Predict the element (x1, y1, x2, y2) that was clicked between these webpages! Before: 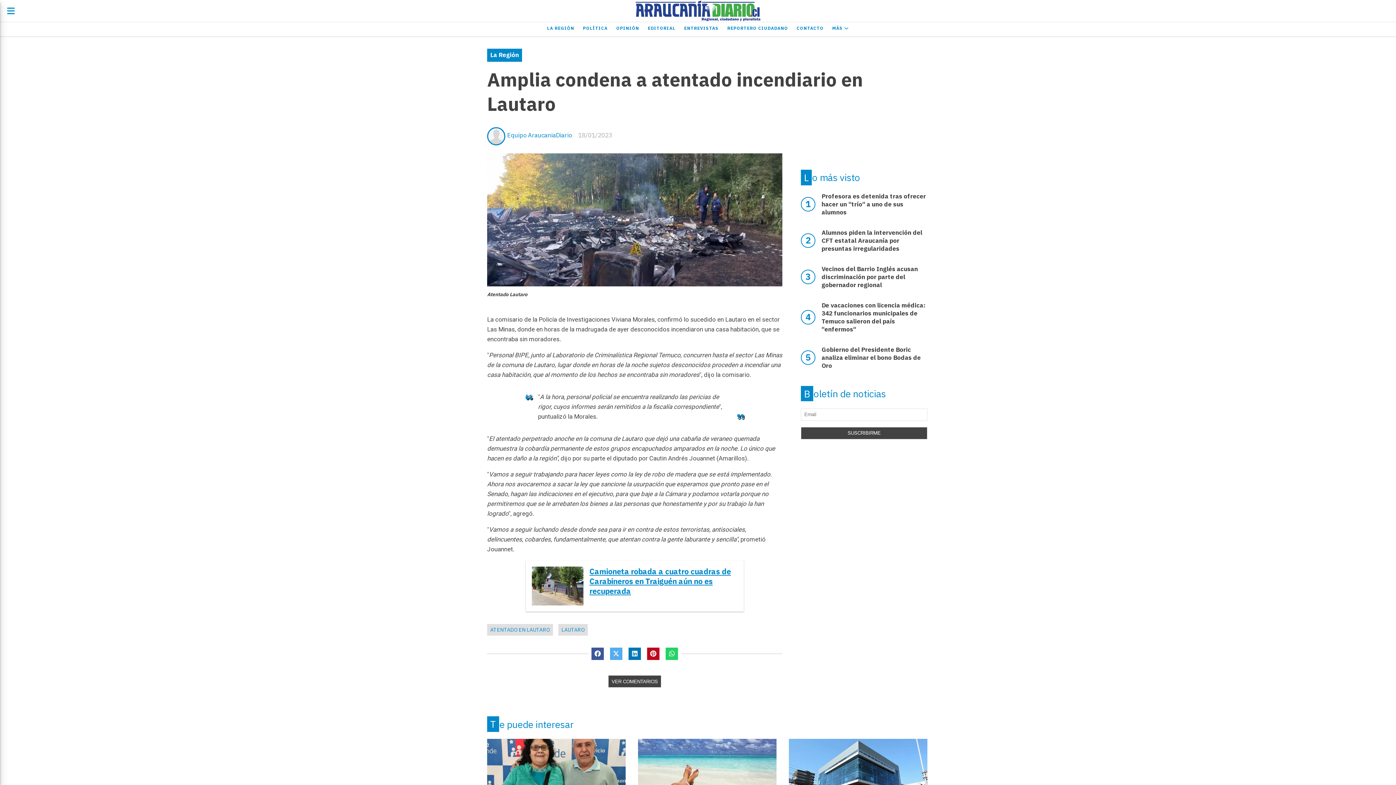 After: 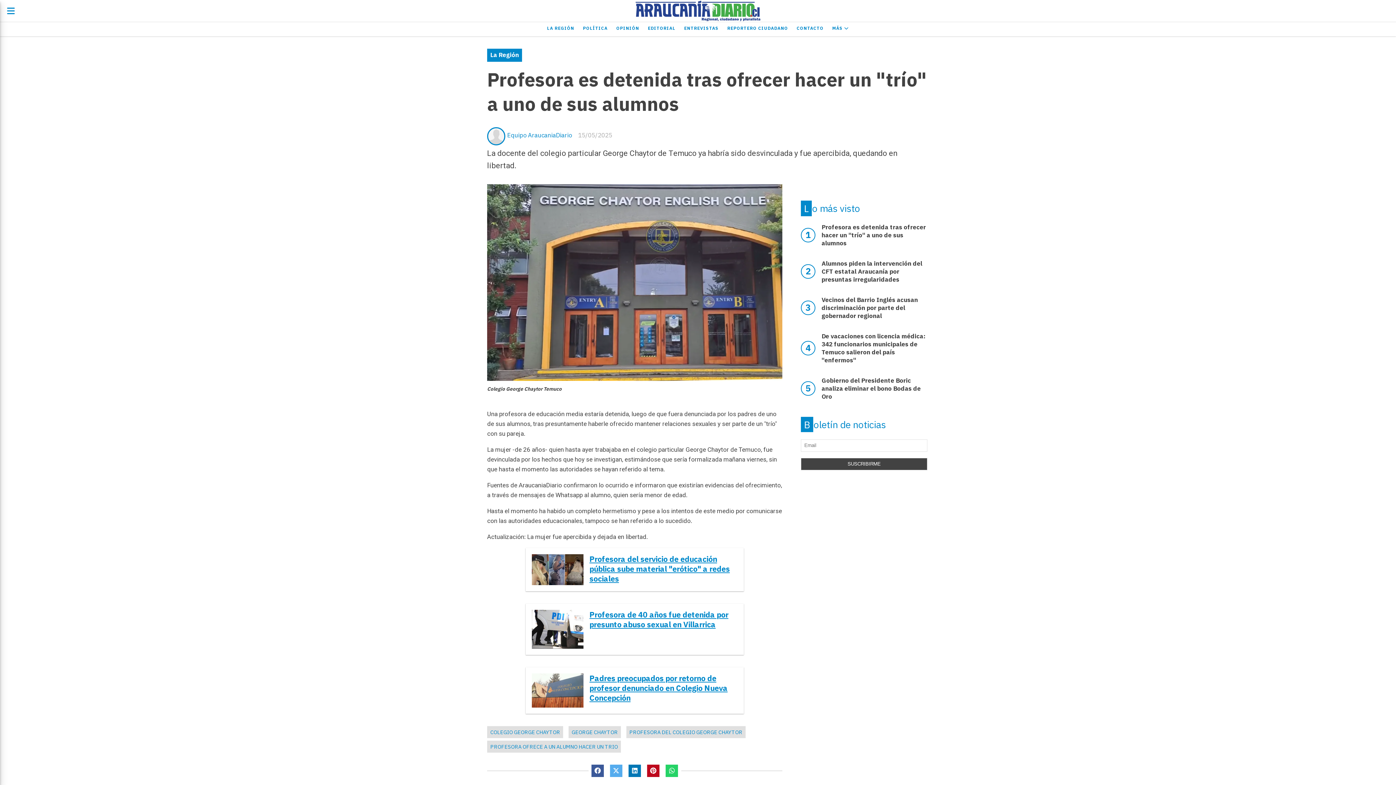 Action: label: Profesora es detenida tras ofrecer hacer un "trío" a uno de sus alumnos bbox: (821, 192, 926, 216)